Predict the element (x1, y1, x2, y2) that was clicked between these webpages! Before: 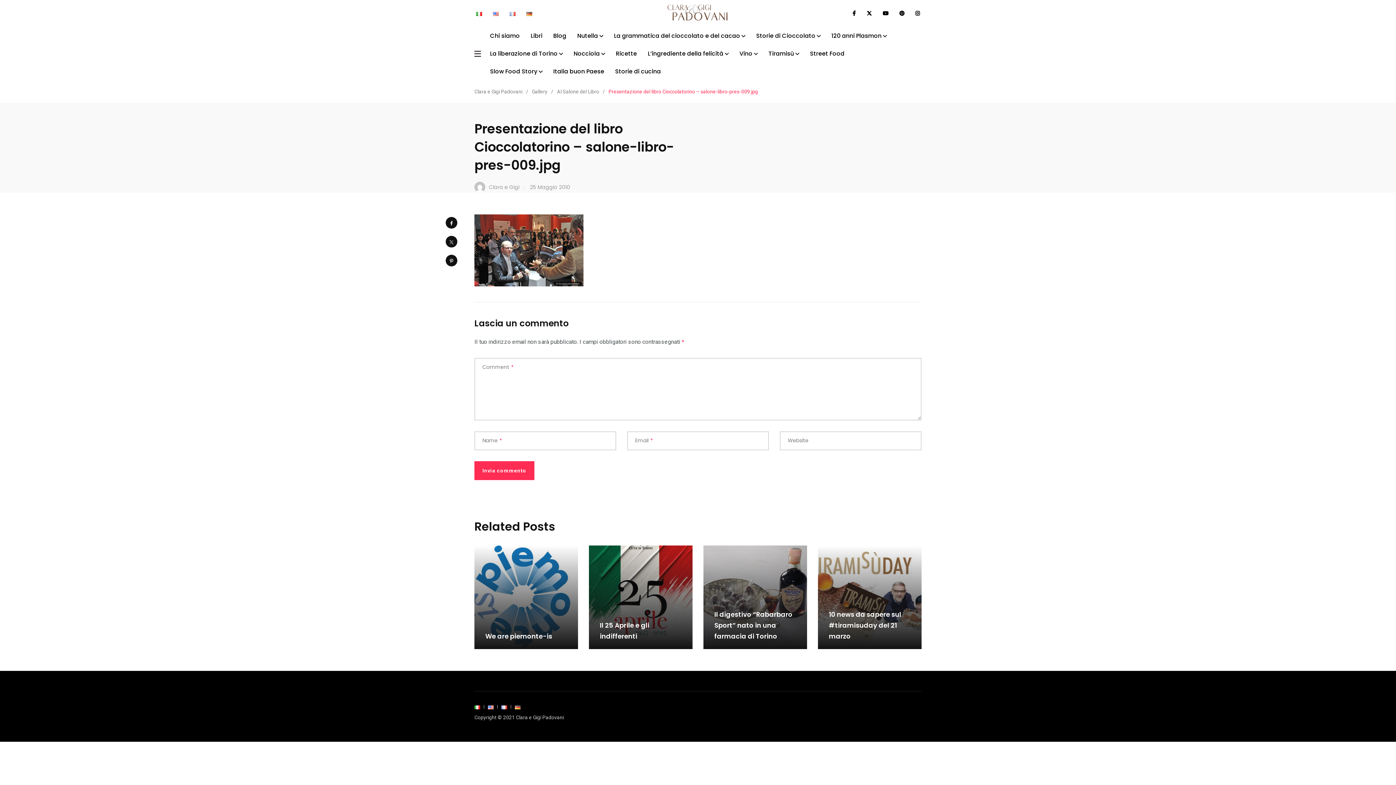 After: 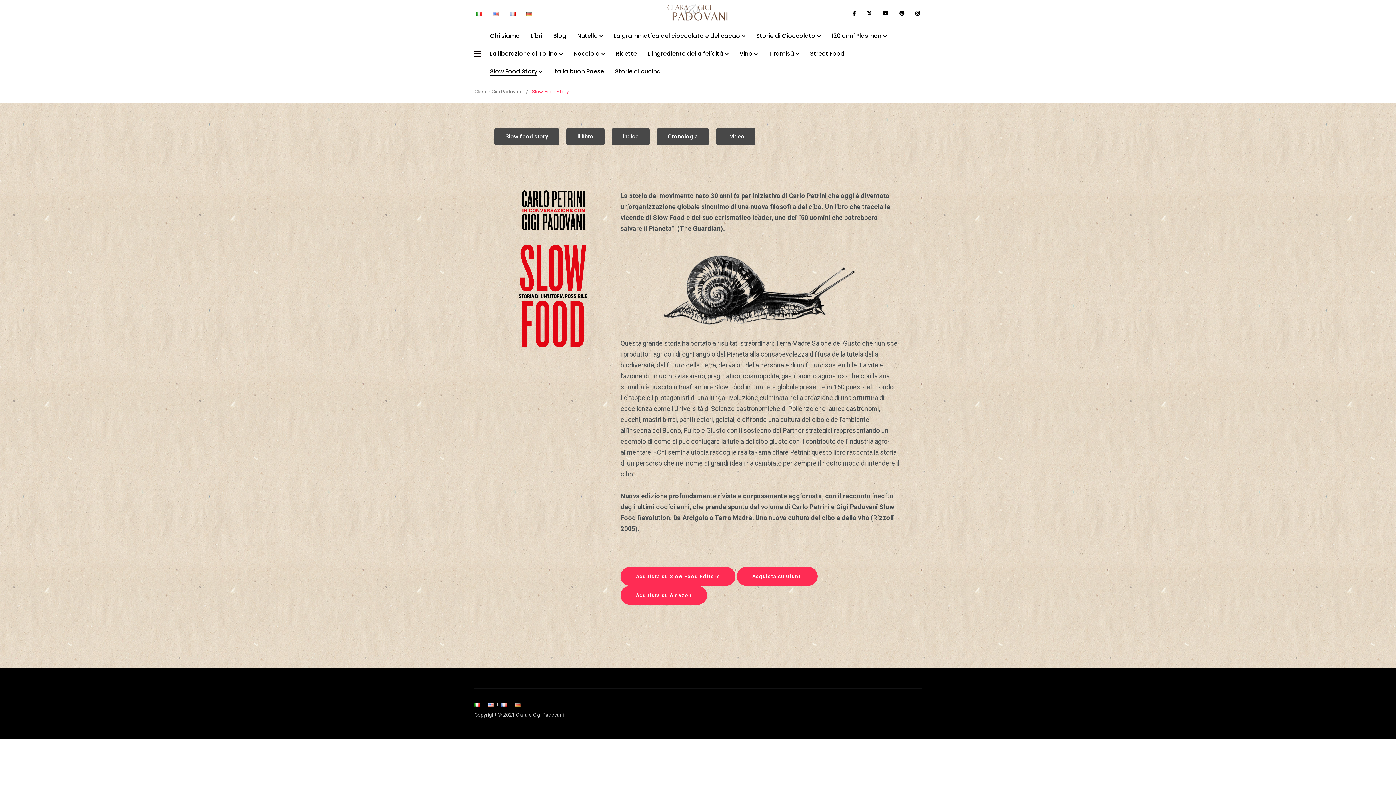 Action: label: Slow Food Story bbox: (490, 67, 537, 76)